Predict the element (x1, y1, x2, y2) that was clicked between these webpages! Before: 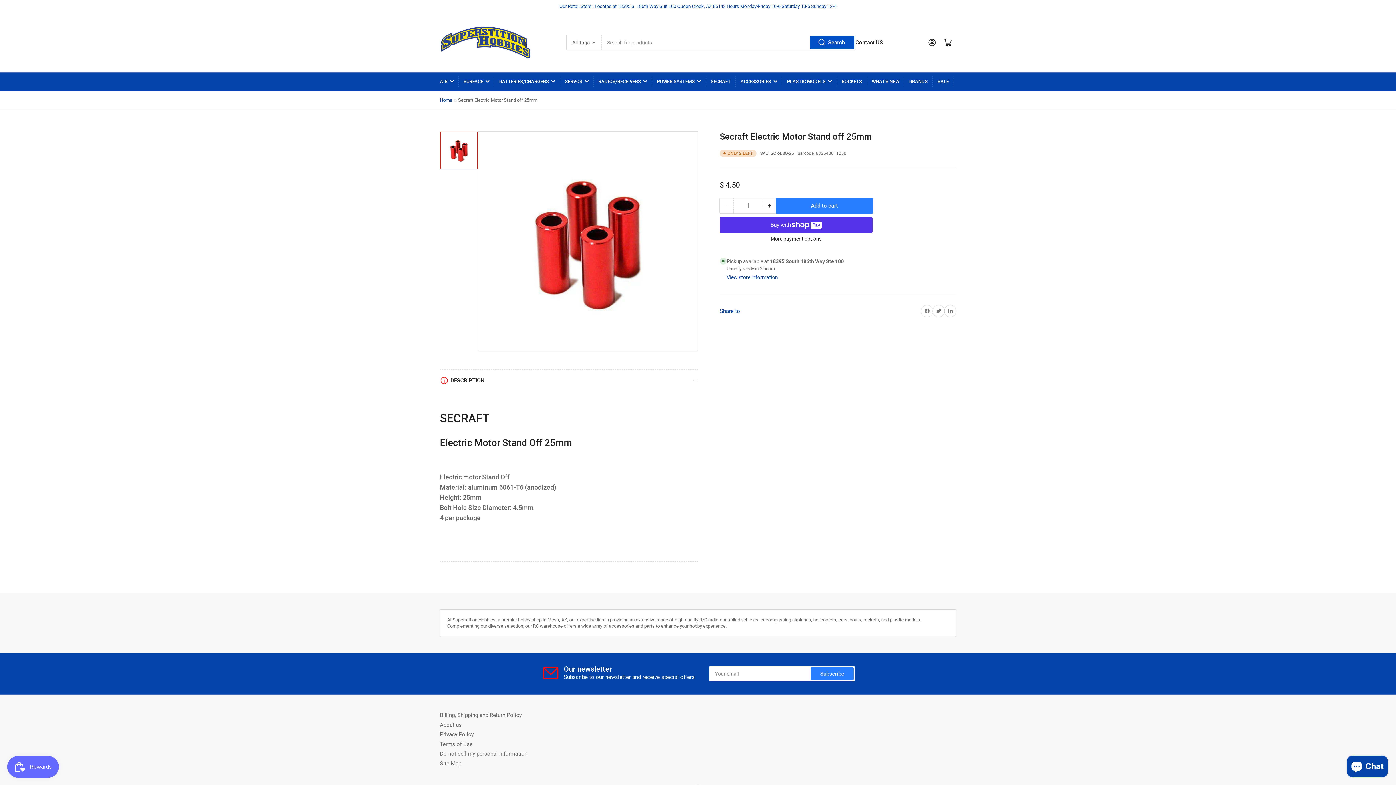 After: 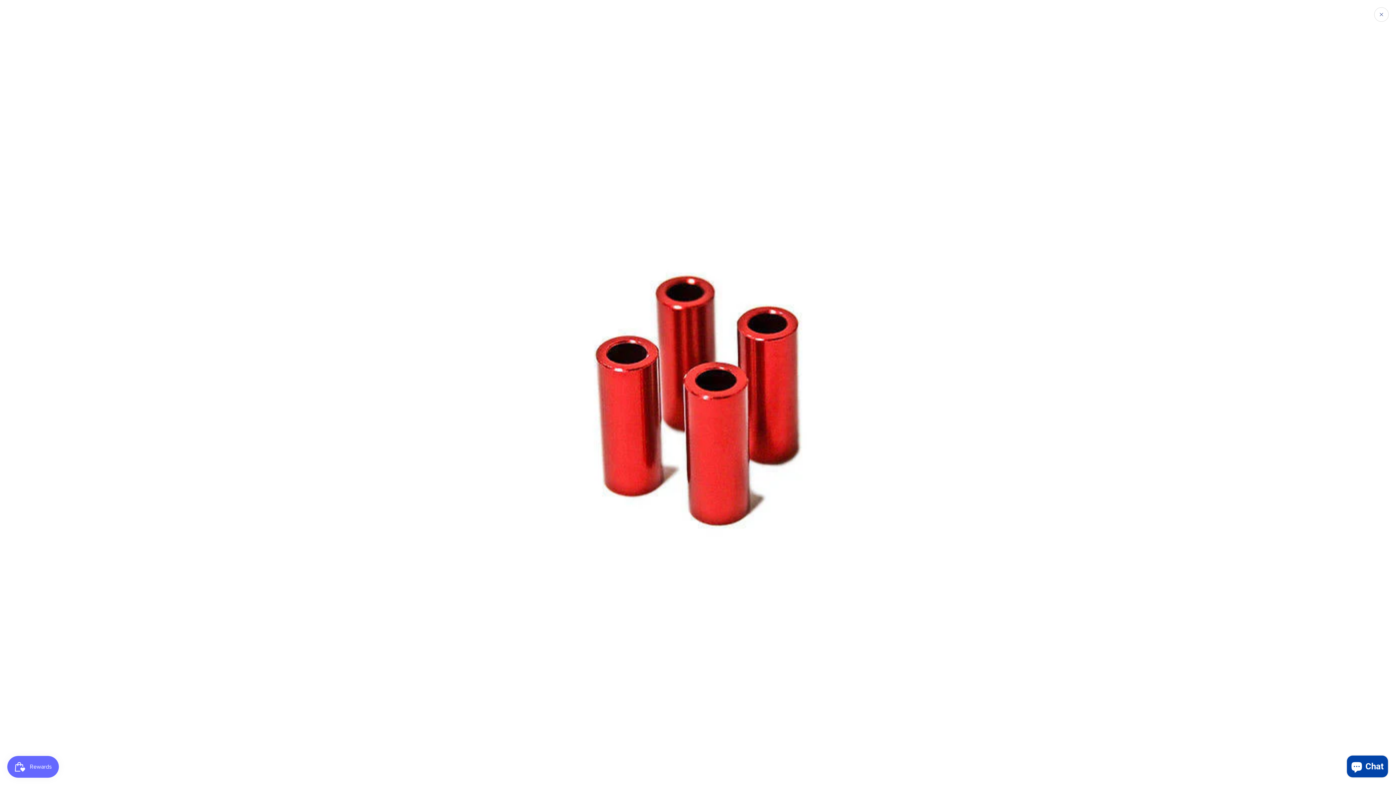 Action: label: Open media 1 in modal bbox: (485, 138, 690, 343)